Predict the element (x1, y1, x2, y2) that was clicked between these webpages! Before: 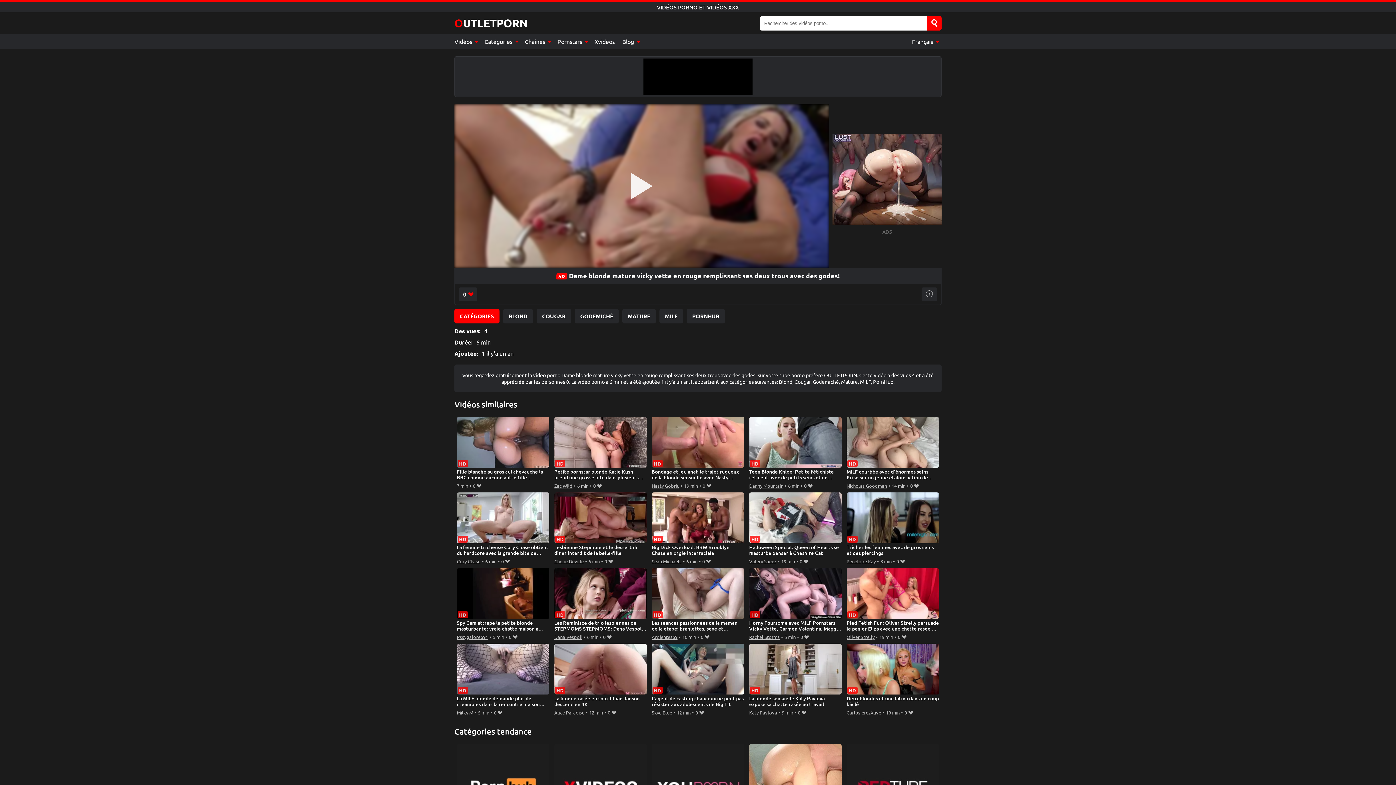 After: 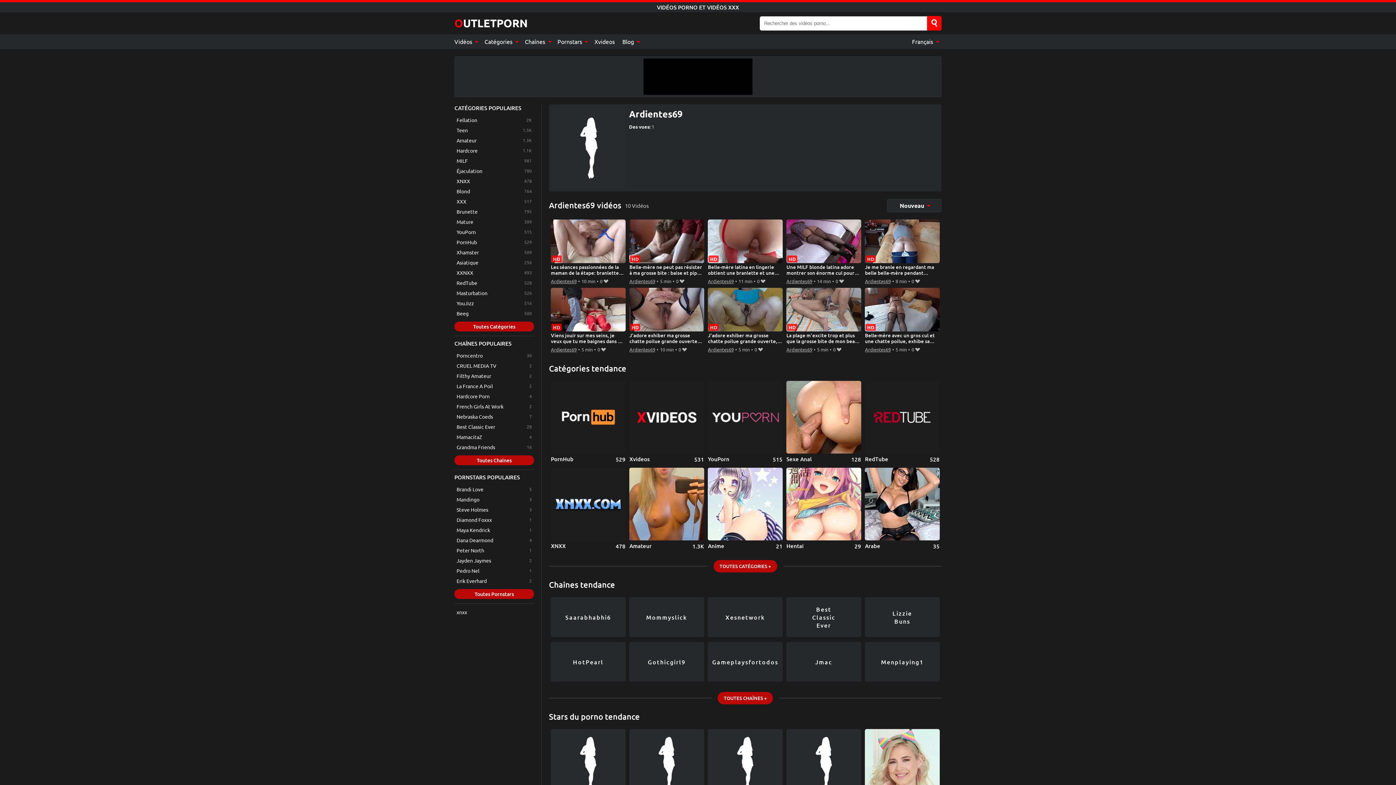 Action: bbox: (651, 633, 677, 641) label: Ardientes69